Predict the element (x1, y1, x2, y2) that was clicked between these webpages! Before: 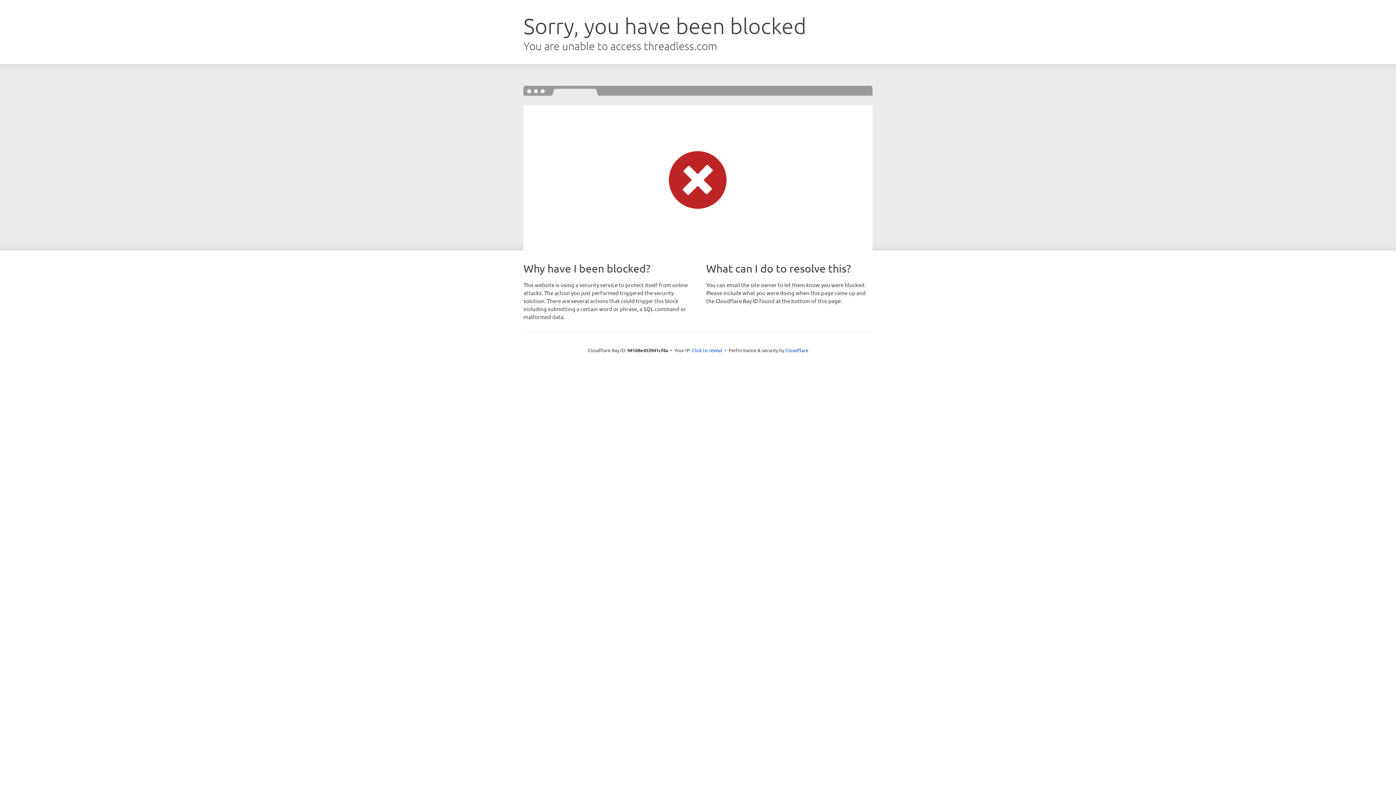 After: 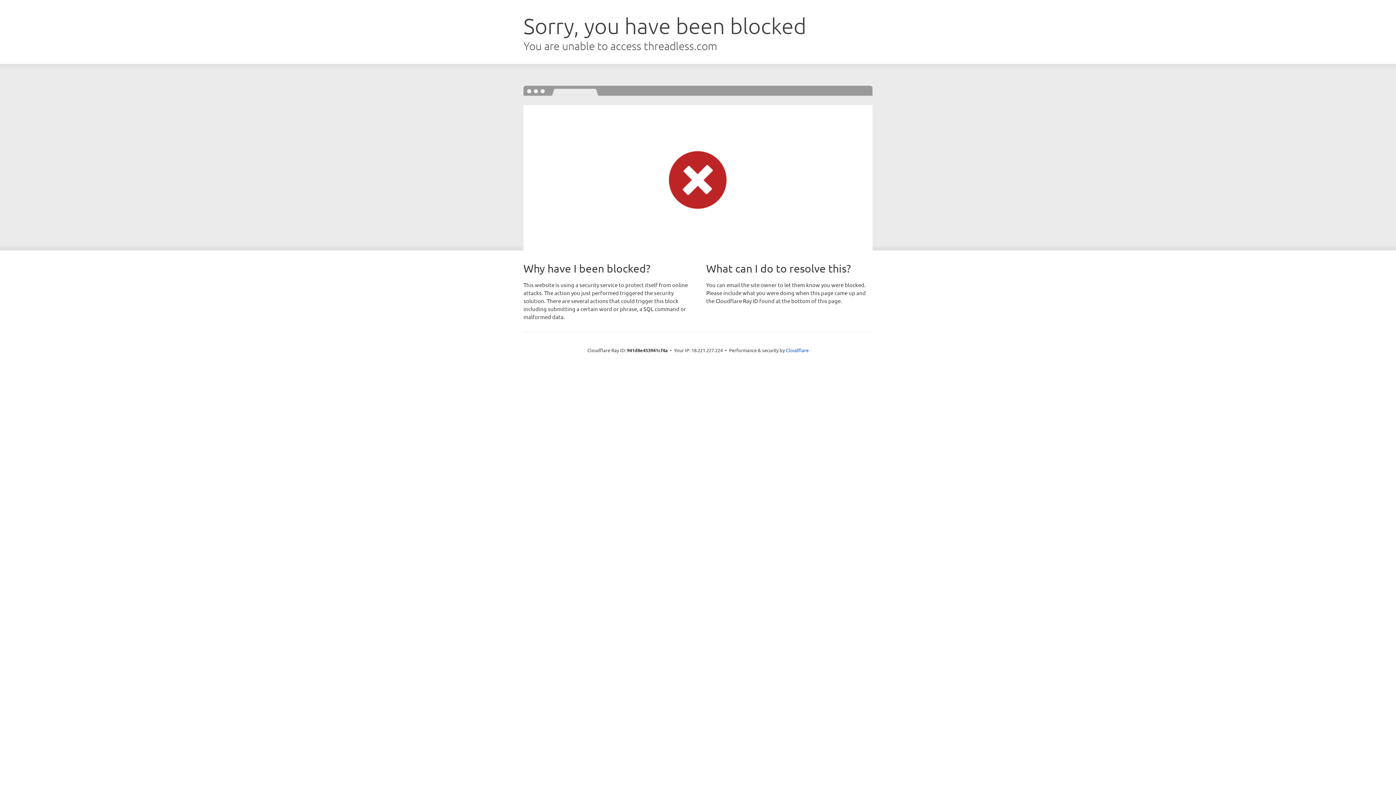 Action: bbox: (692, 346, 722, 353) label: Click to reveal